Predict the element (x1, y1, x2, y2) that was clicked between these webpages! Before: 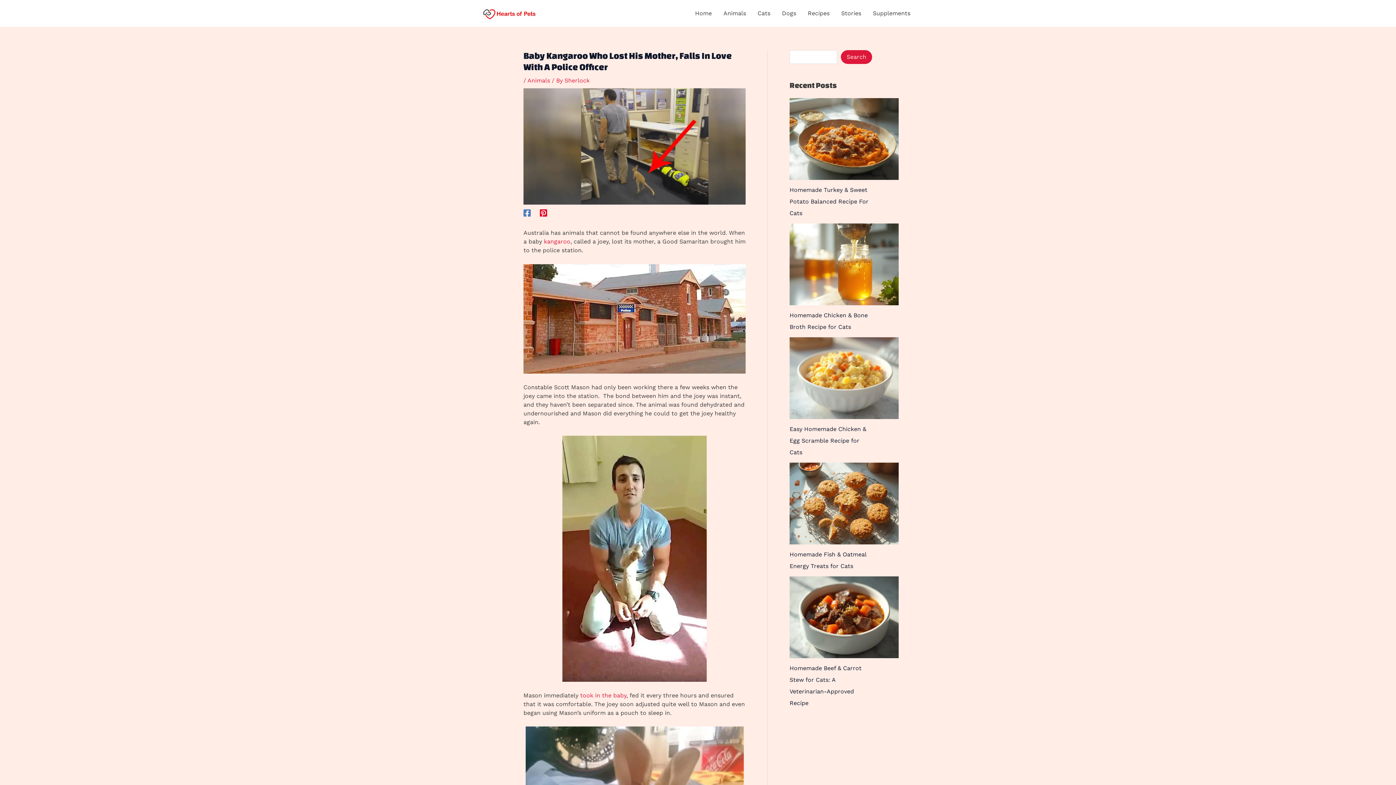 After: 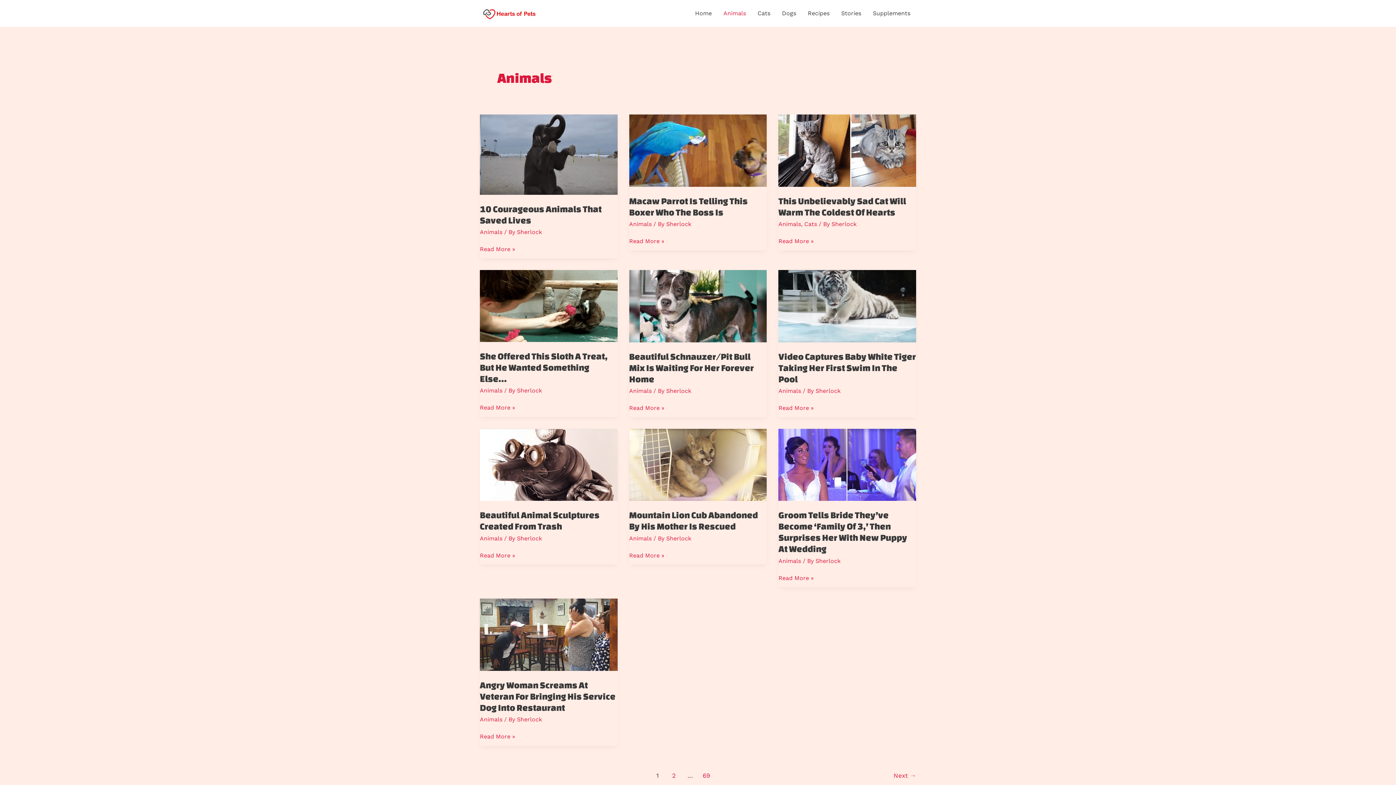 Action: bbox: (717, 0, 752, 26) label: Animals